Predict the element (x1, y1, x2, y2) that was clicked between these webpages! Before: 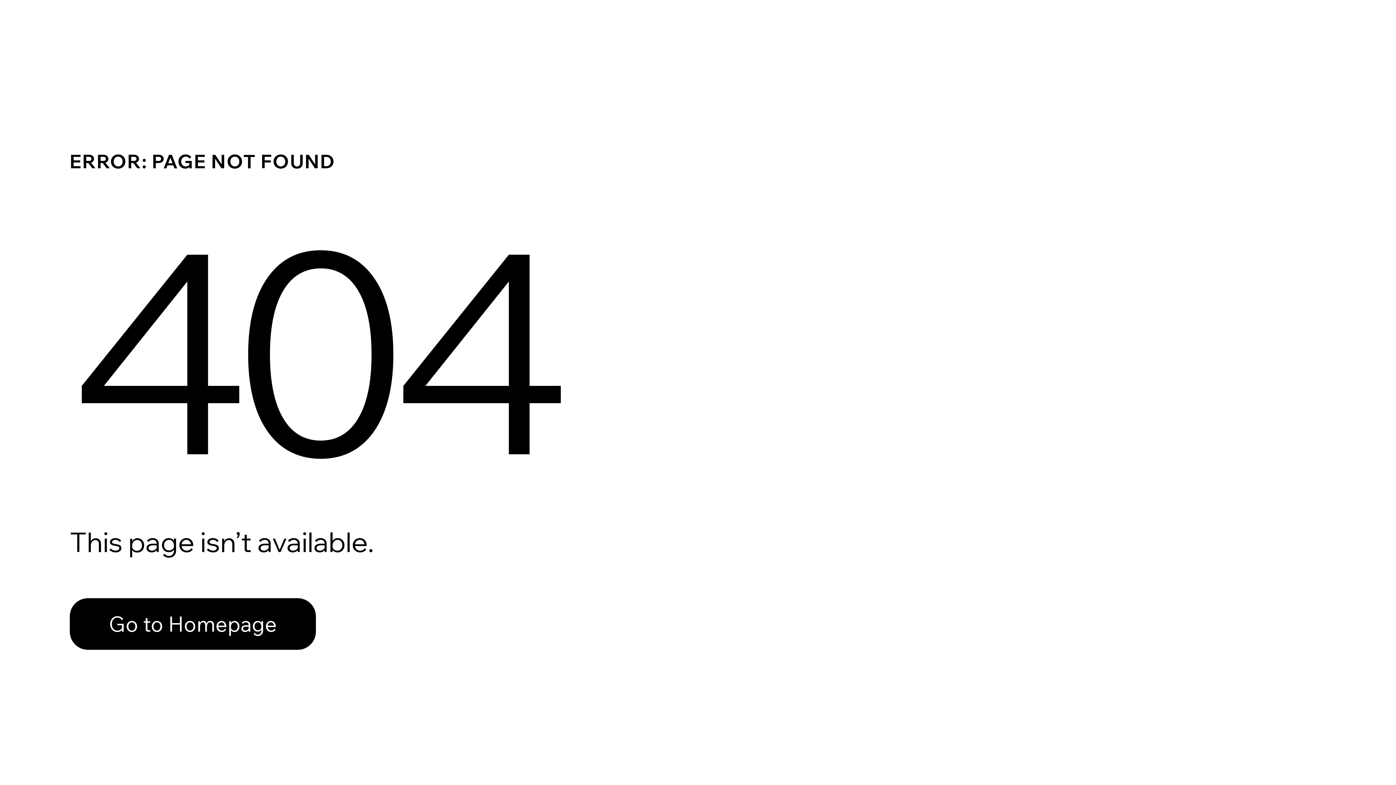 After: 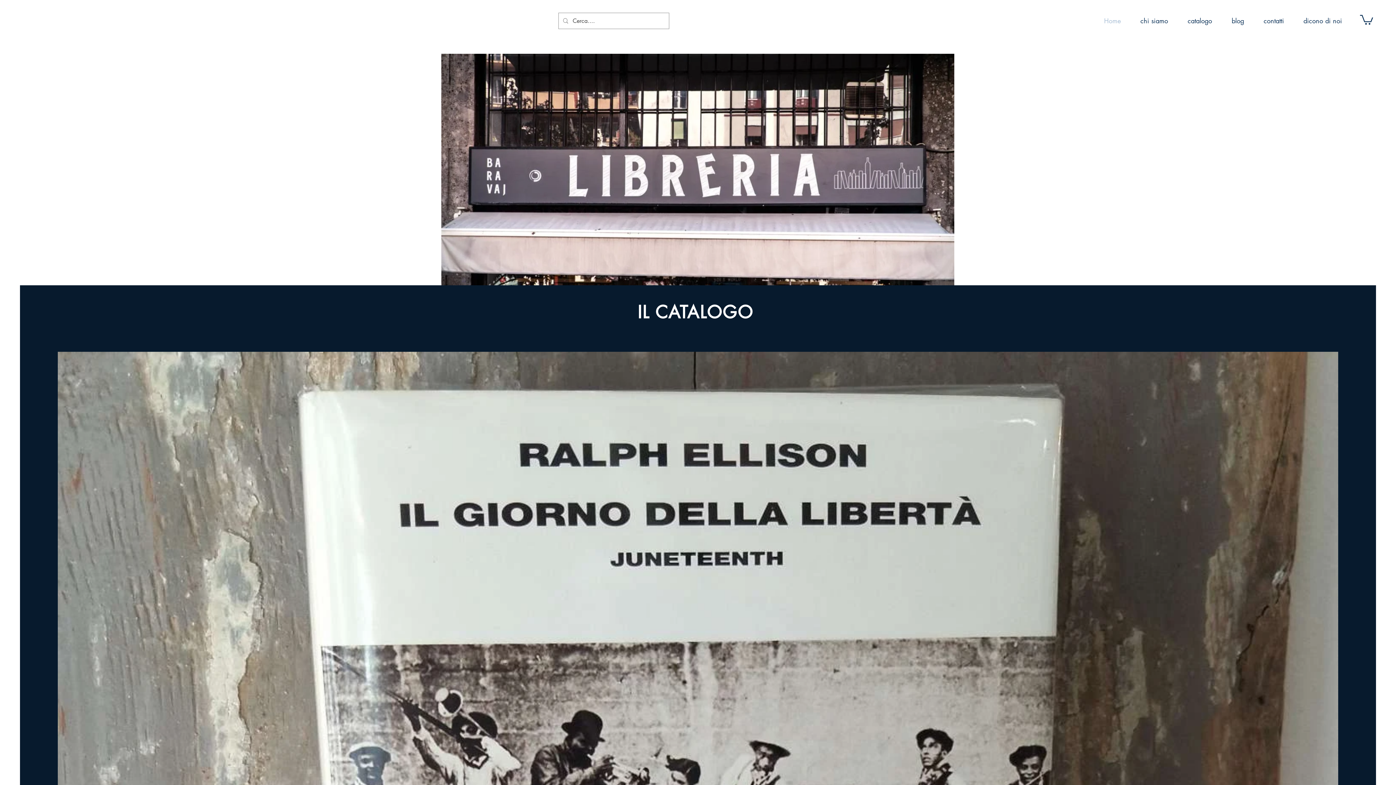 Action: bbox: (69, 598, 316, 650) label: Go to Homepage